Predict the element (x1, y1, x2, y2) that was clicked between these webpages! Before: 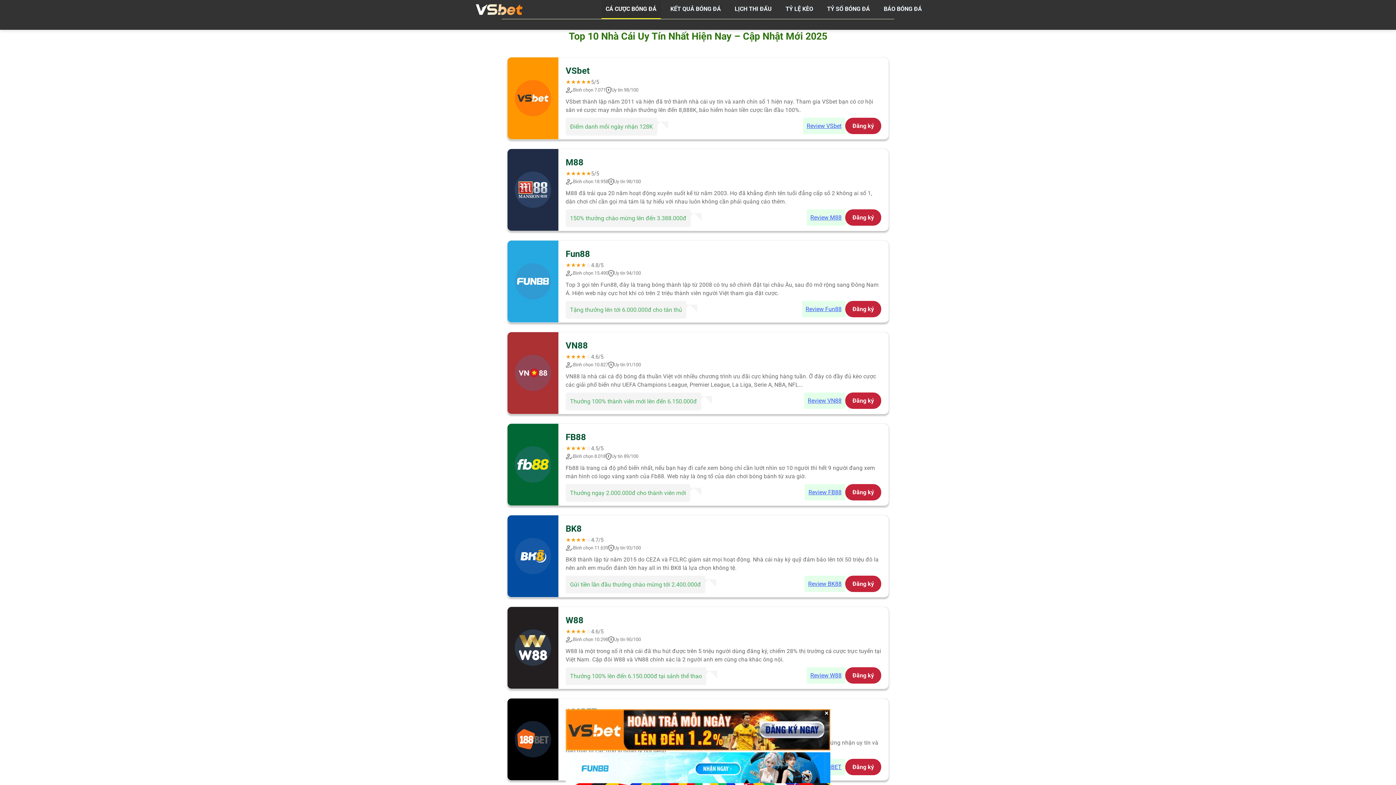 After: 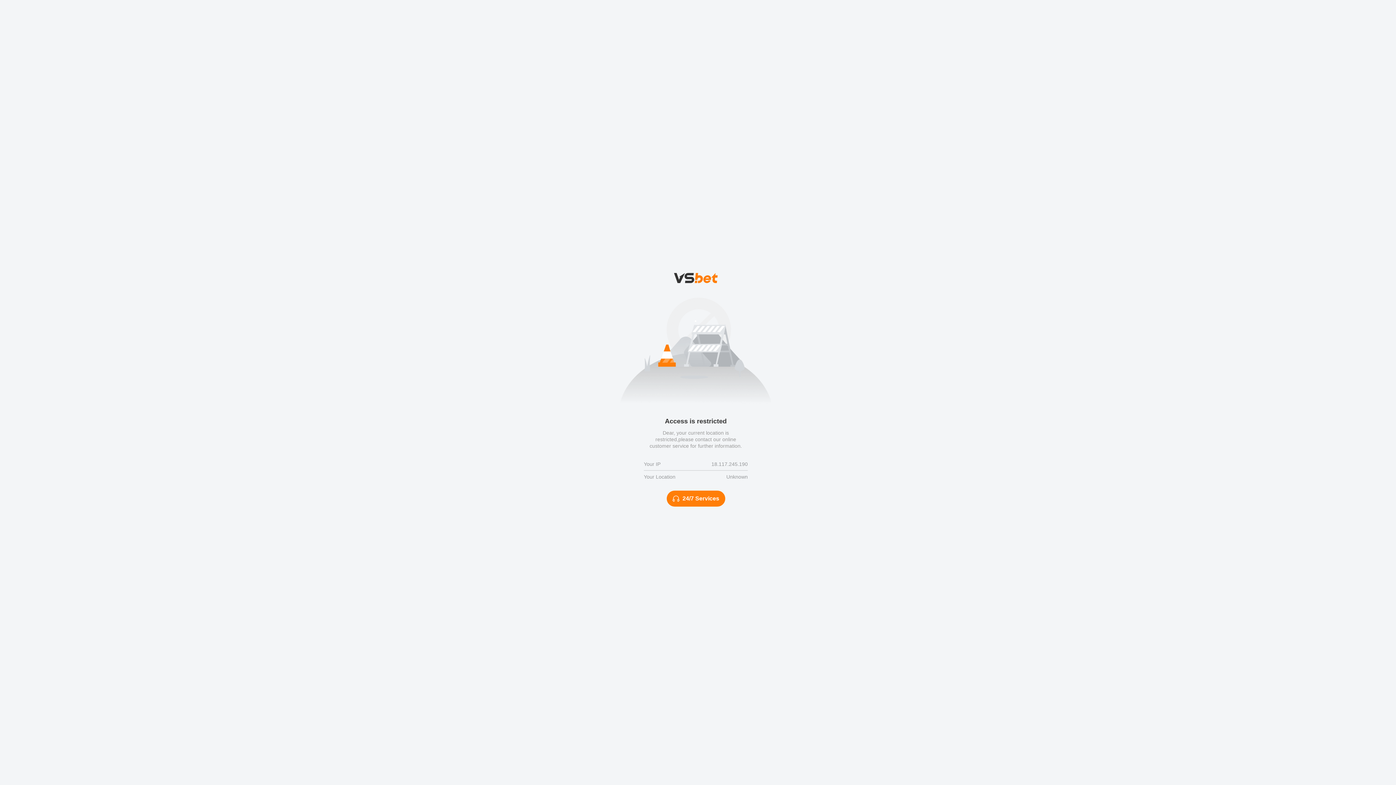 Action: label: Review VSbet bbox: (803, 117, 845, 134)